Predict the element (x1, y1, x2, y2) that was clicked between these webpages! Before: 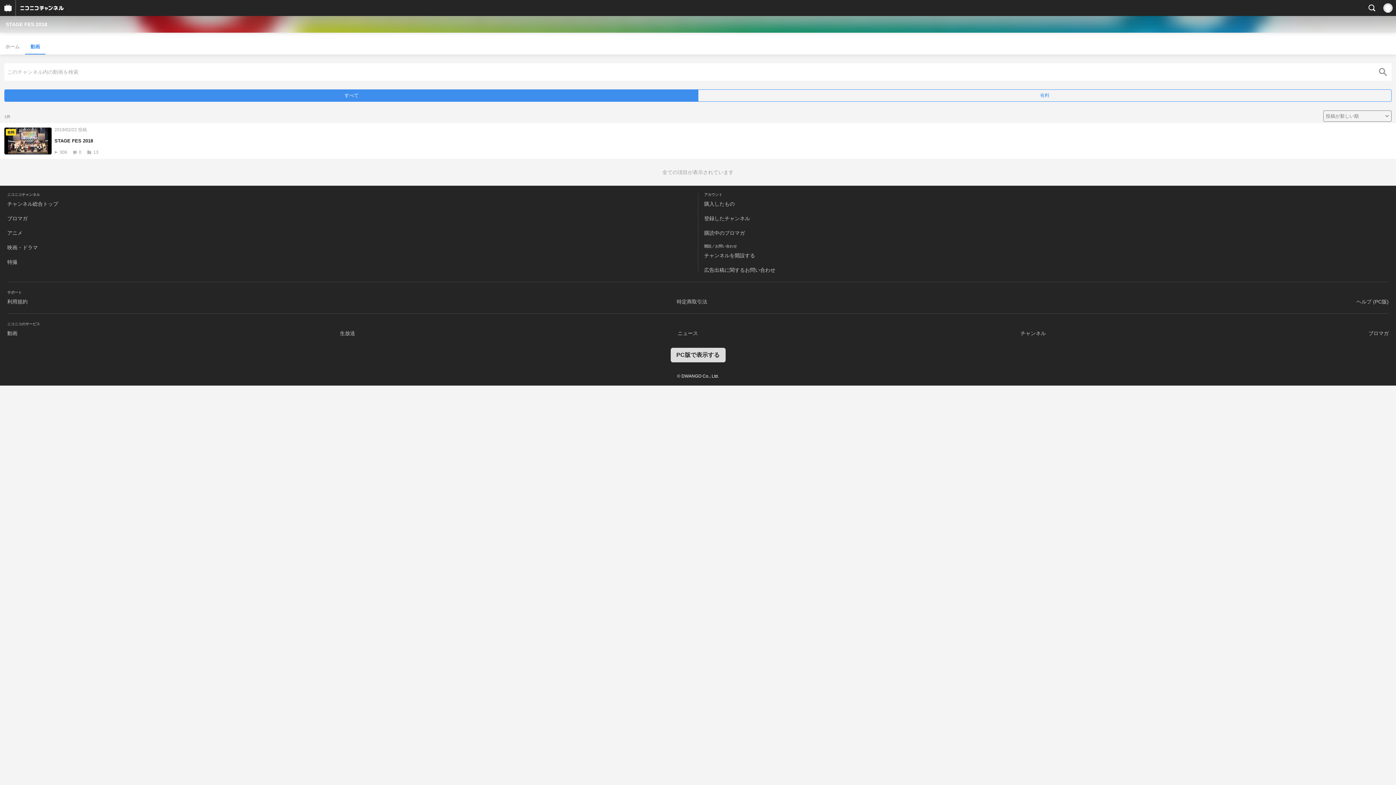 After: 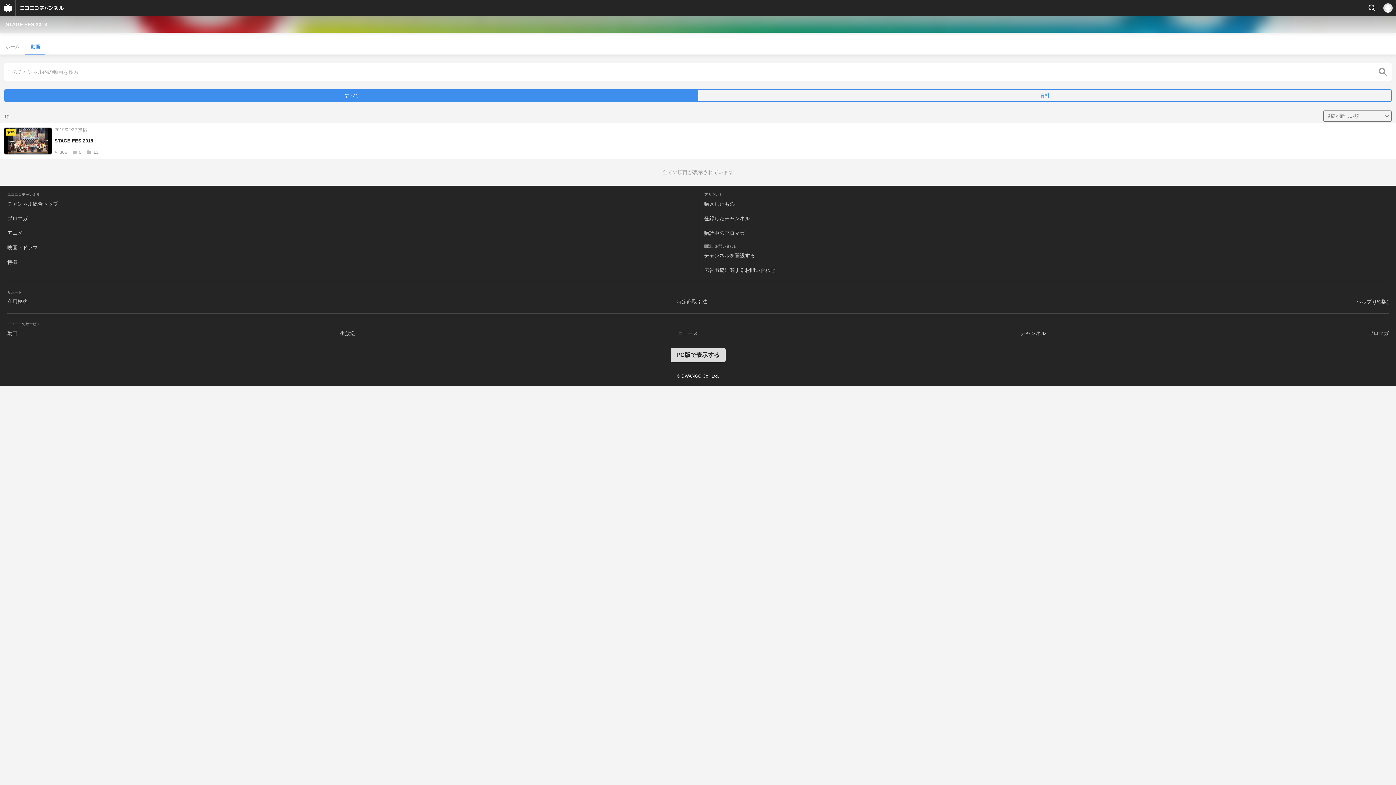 Action: label: すべて bbox: (5, 89, 698, 101)